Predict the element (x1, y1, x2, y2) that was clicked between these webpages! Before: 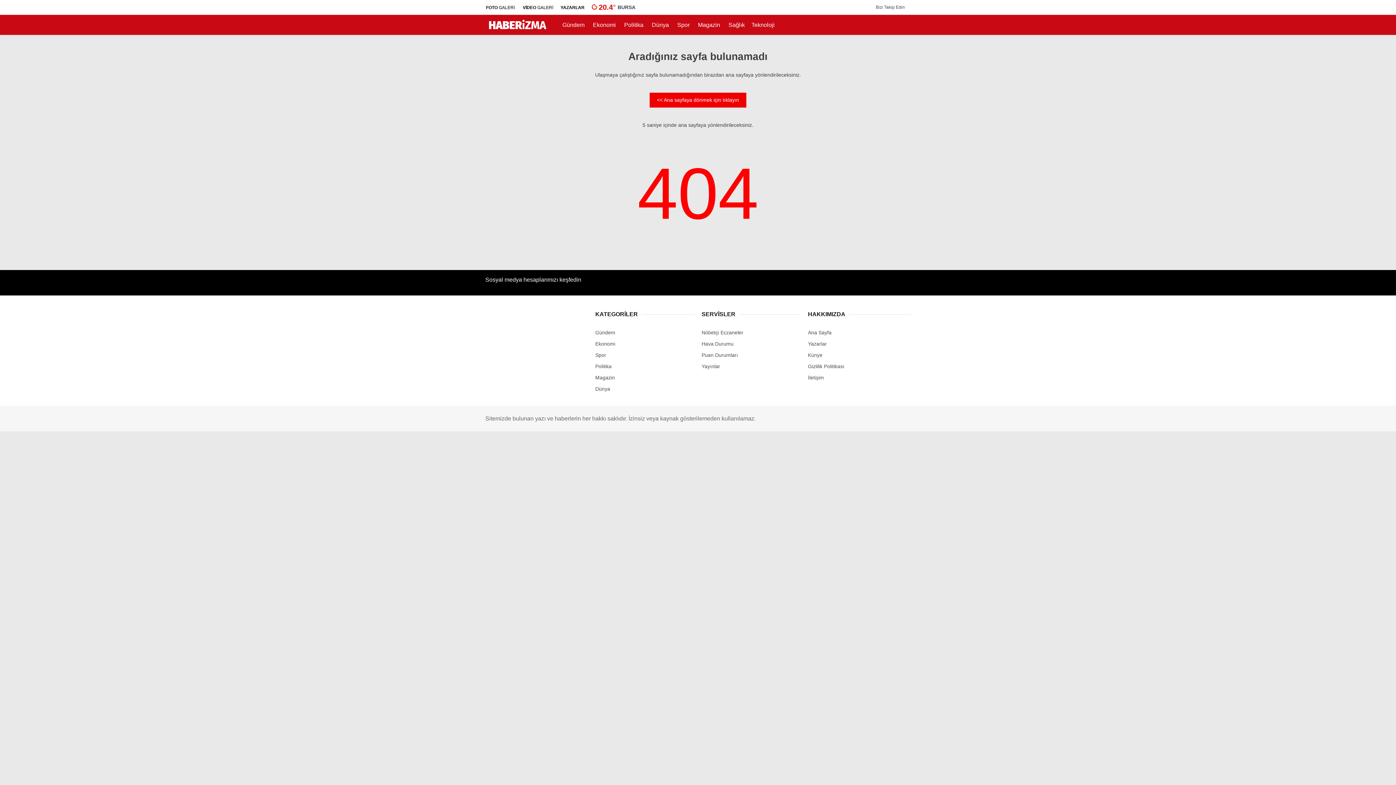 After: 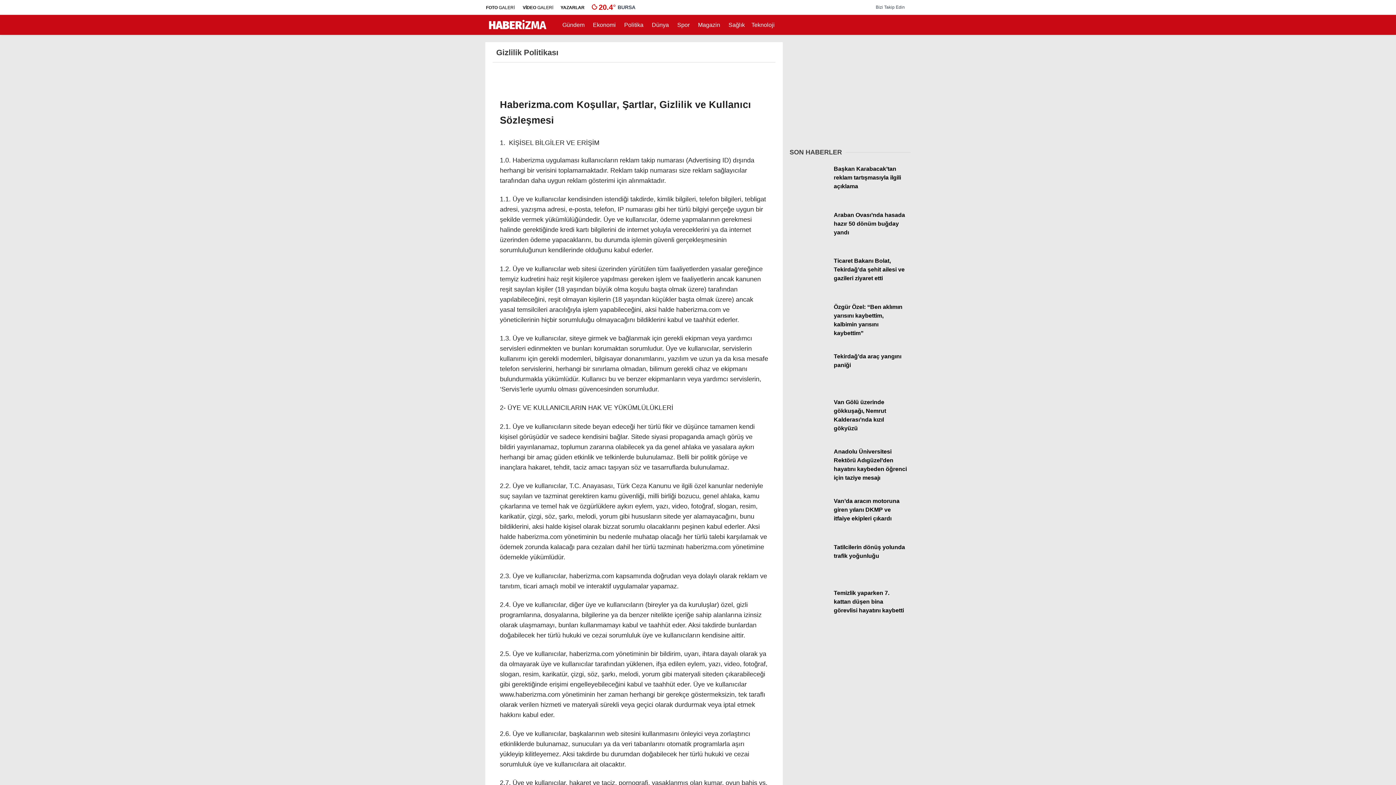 Action: bbox: (808, 363, 844, 369) label: Gizlilik Politikası